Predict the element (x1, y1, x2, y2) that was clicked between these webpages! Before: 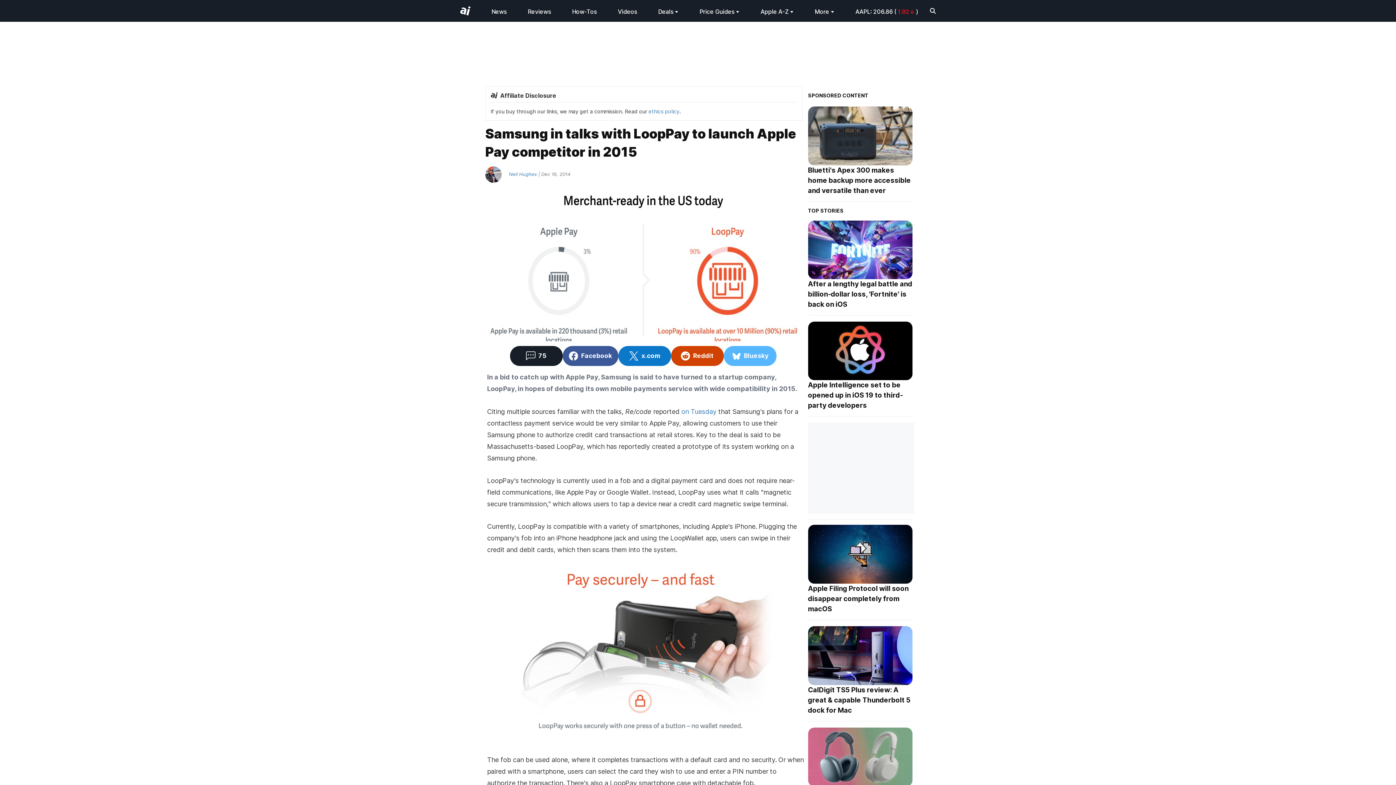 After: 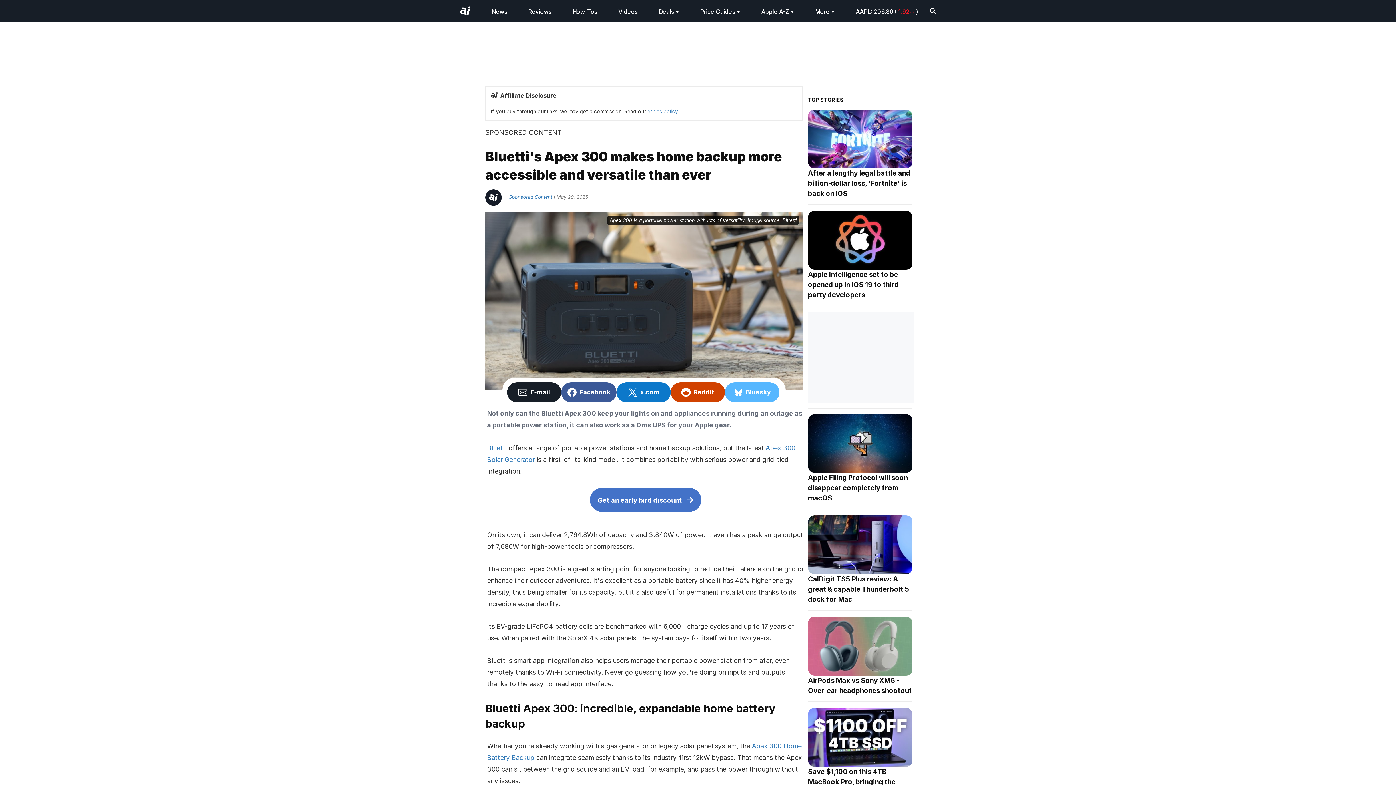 Action: bbox: (808, 106, 912, 165)